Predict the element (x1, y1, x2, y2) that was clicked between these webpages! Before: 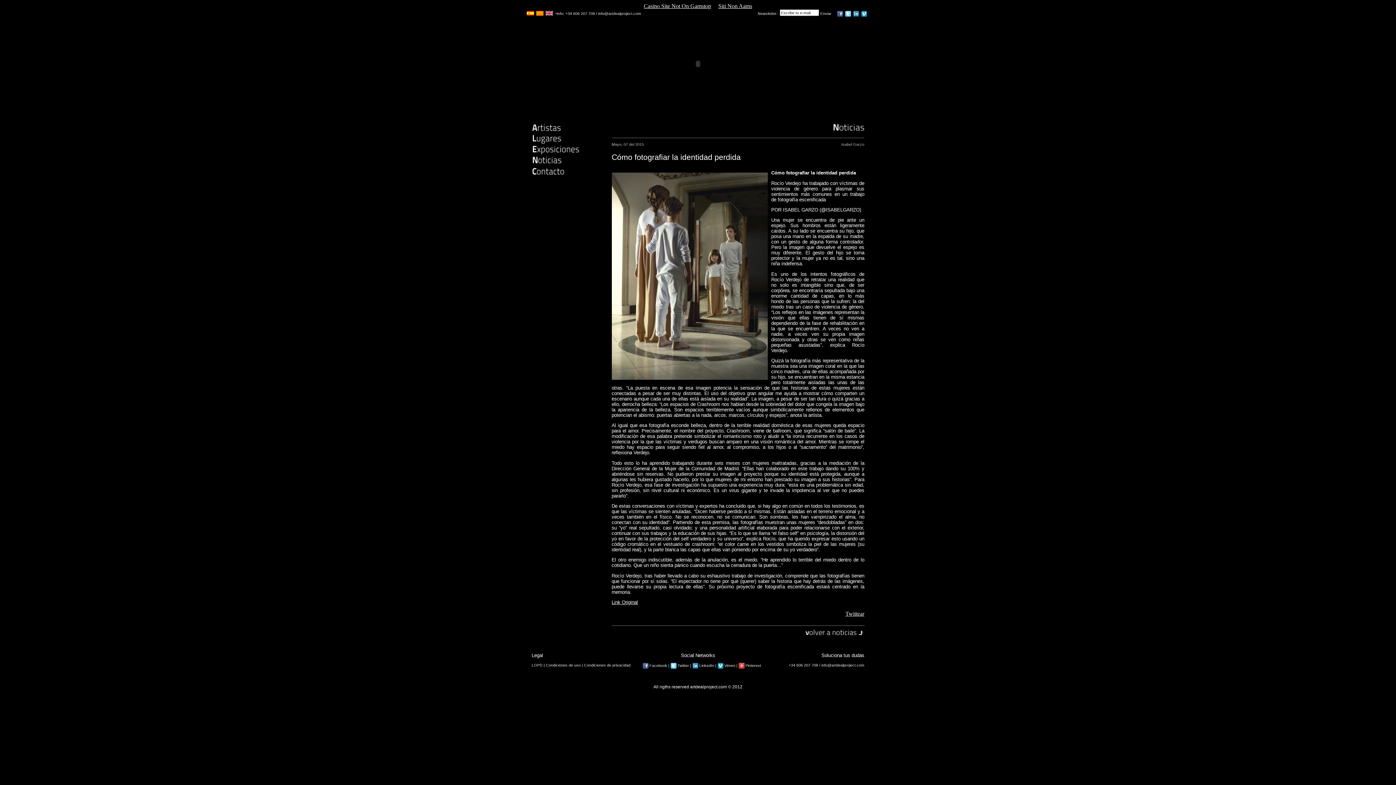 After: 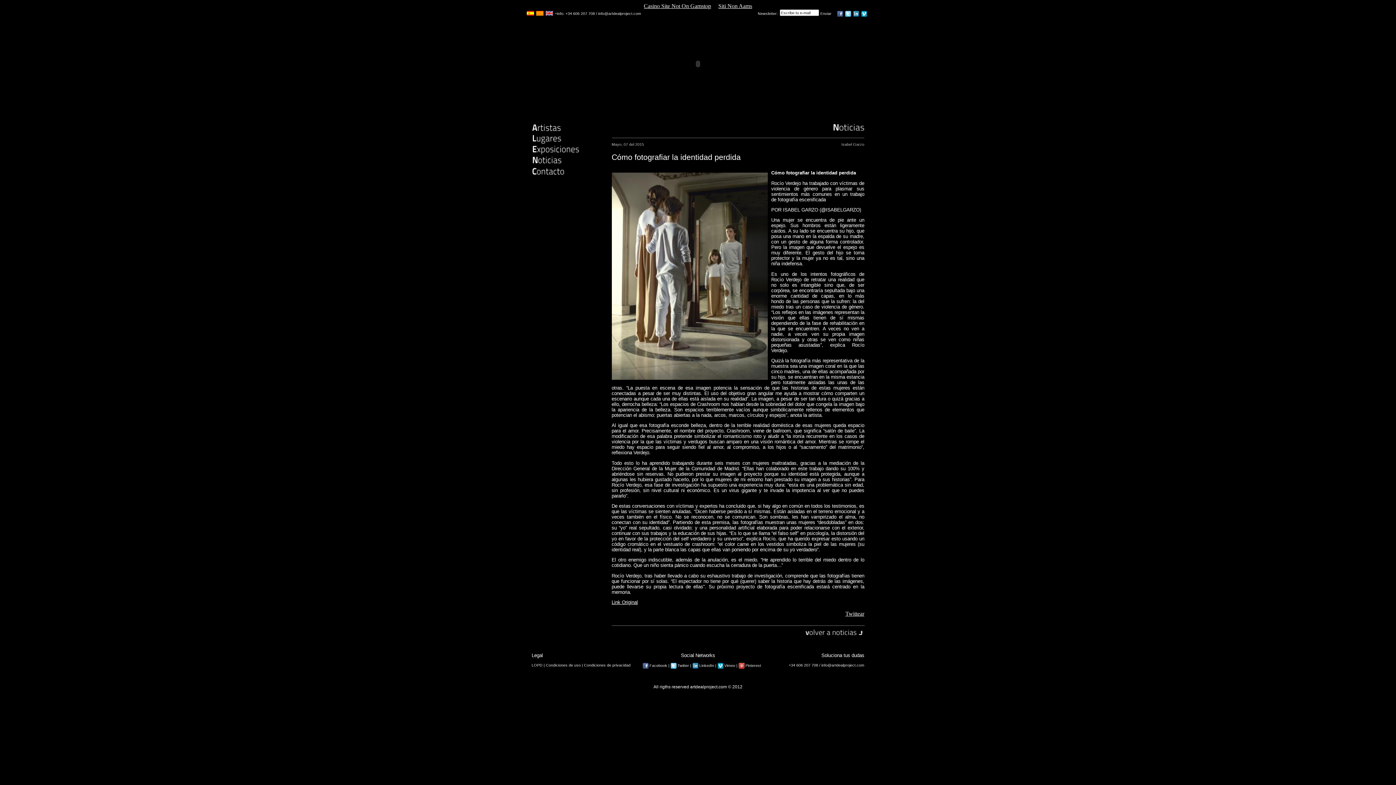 Action: bbox: (738, 663, 761, 667) label:  Pinterest